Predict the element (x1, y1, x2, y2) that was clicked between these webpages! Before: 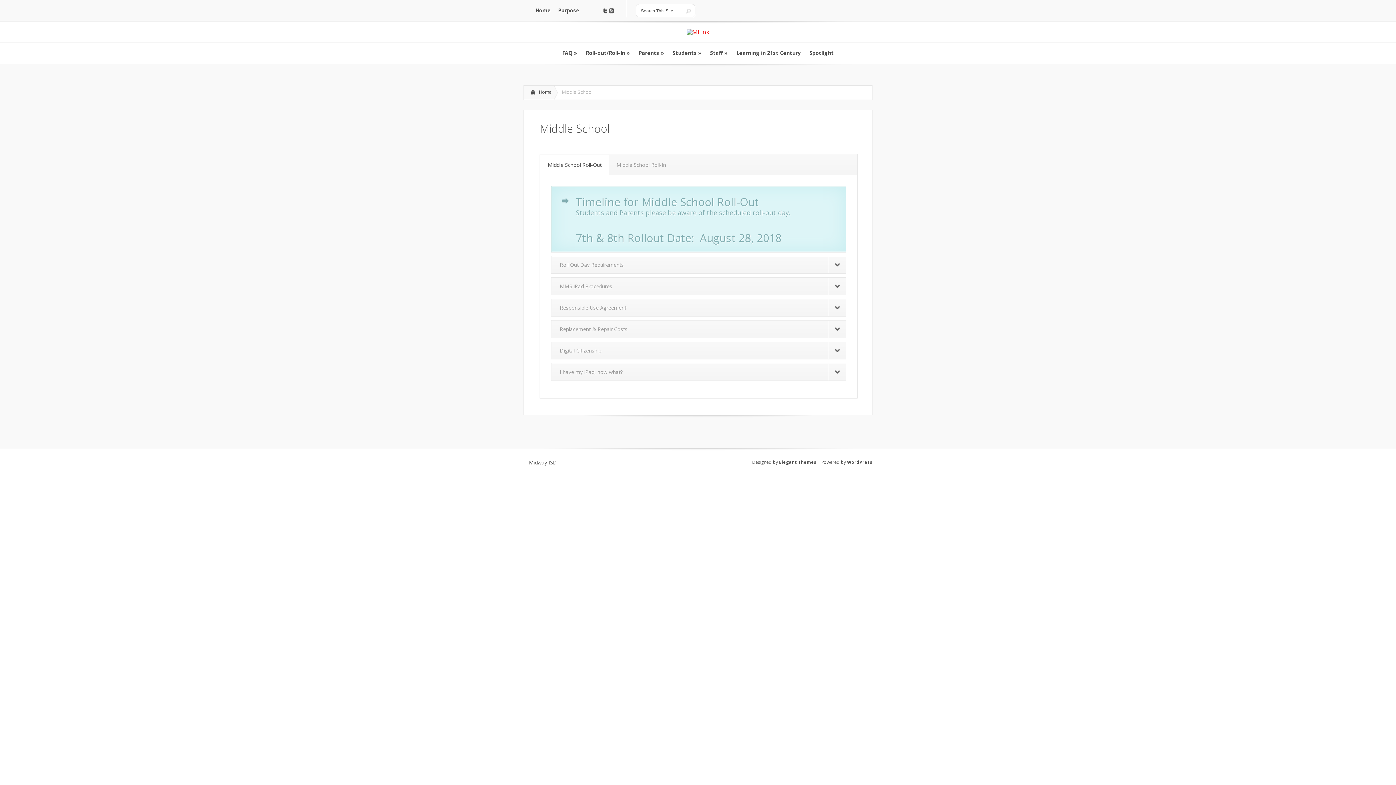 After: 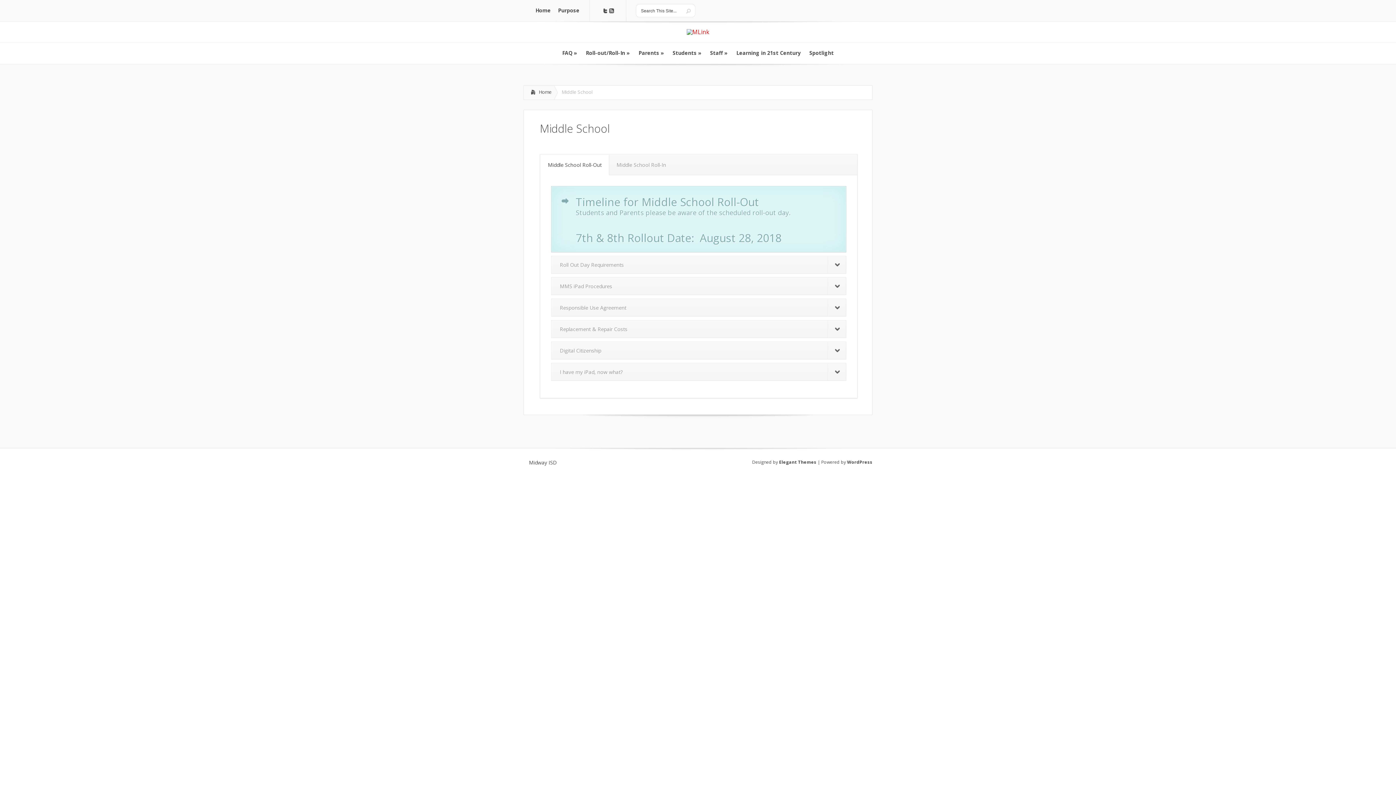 Action: bbox: (602, 8, 607, 14)